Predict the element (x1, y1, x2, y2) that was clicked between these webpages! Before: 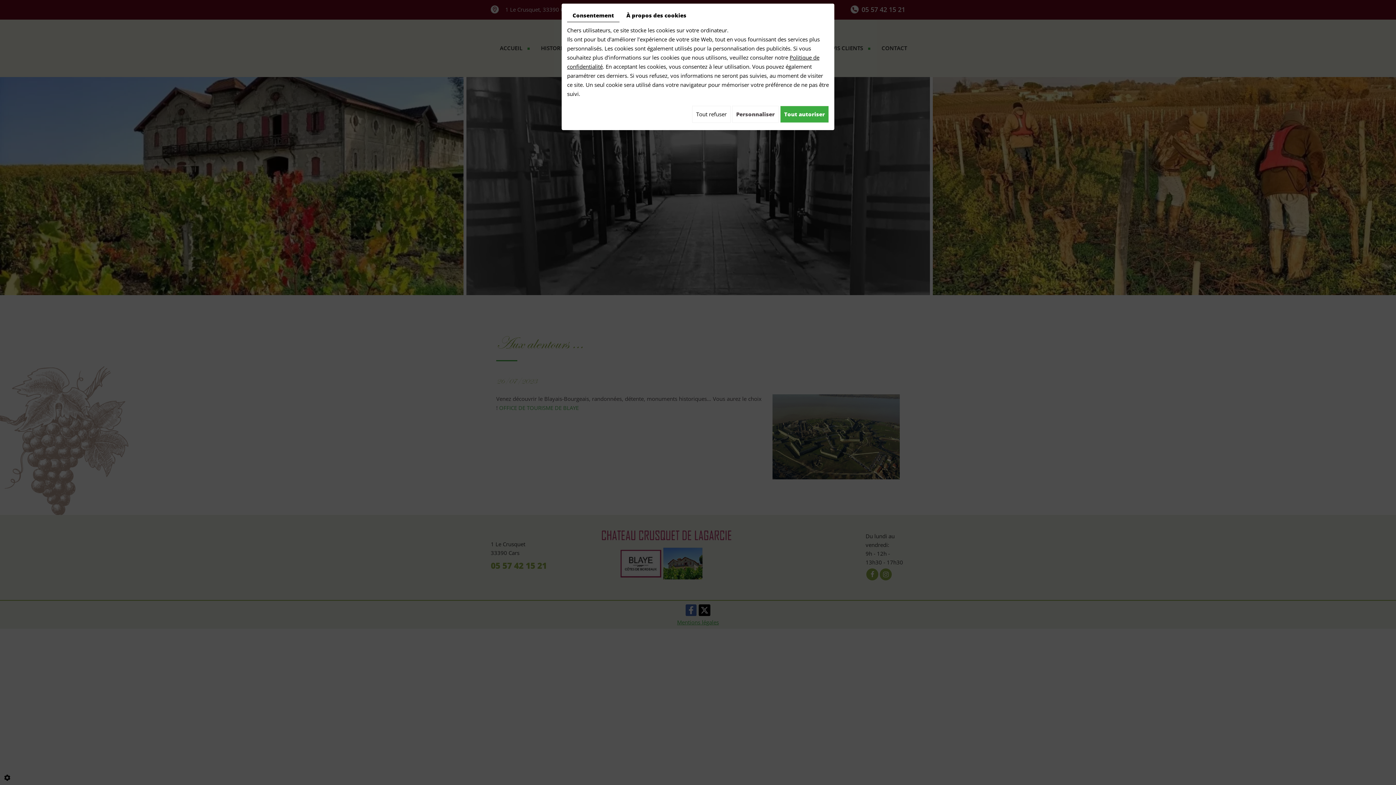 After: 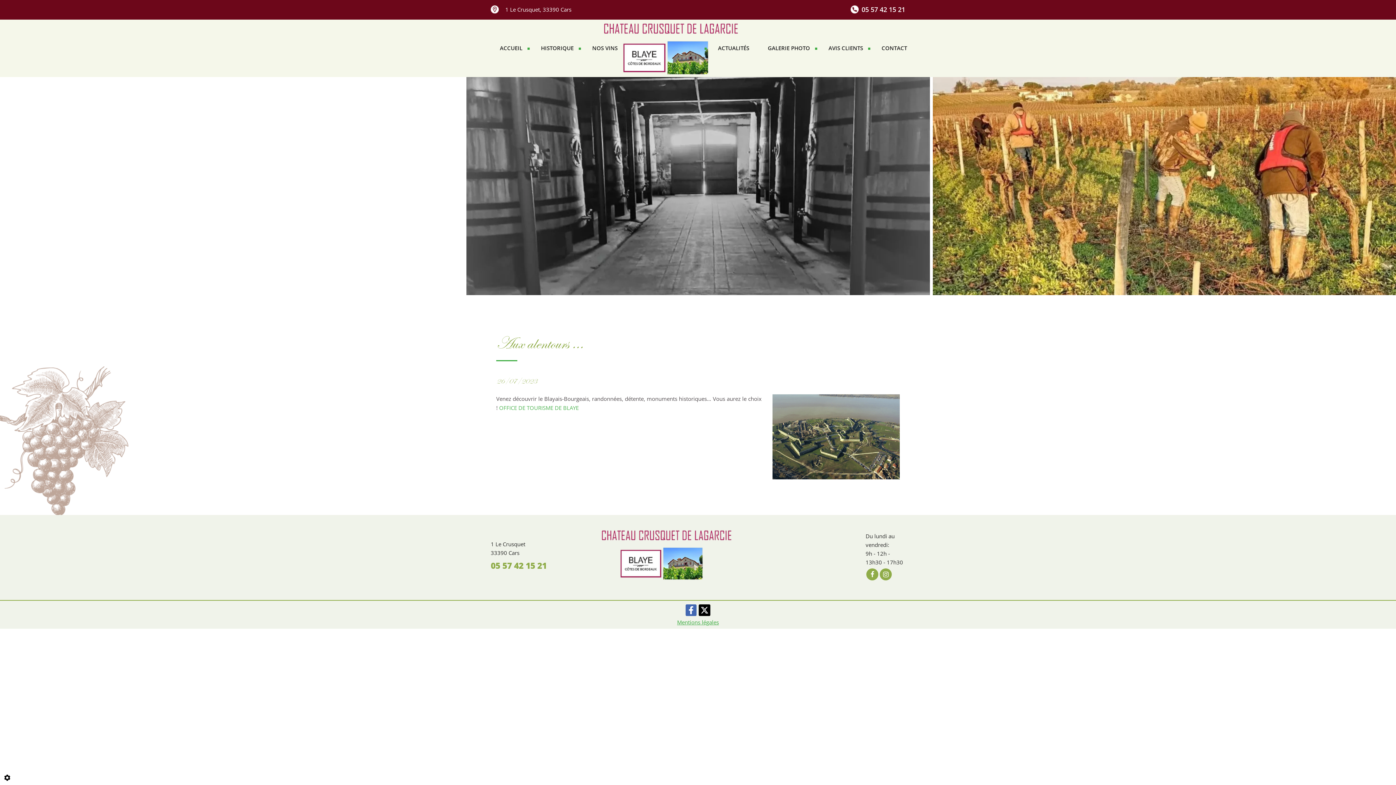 Action: label: Tout autoriser bbox: (780, 105, 829, 122)